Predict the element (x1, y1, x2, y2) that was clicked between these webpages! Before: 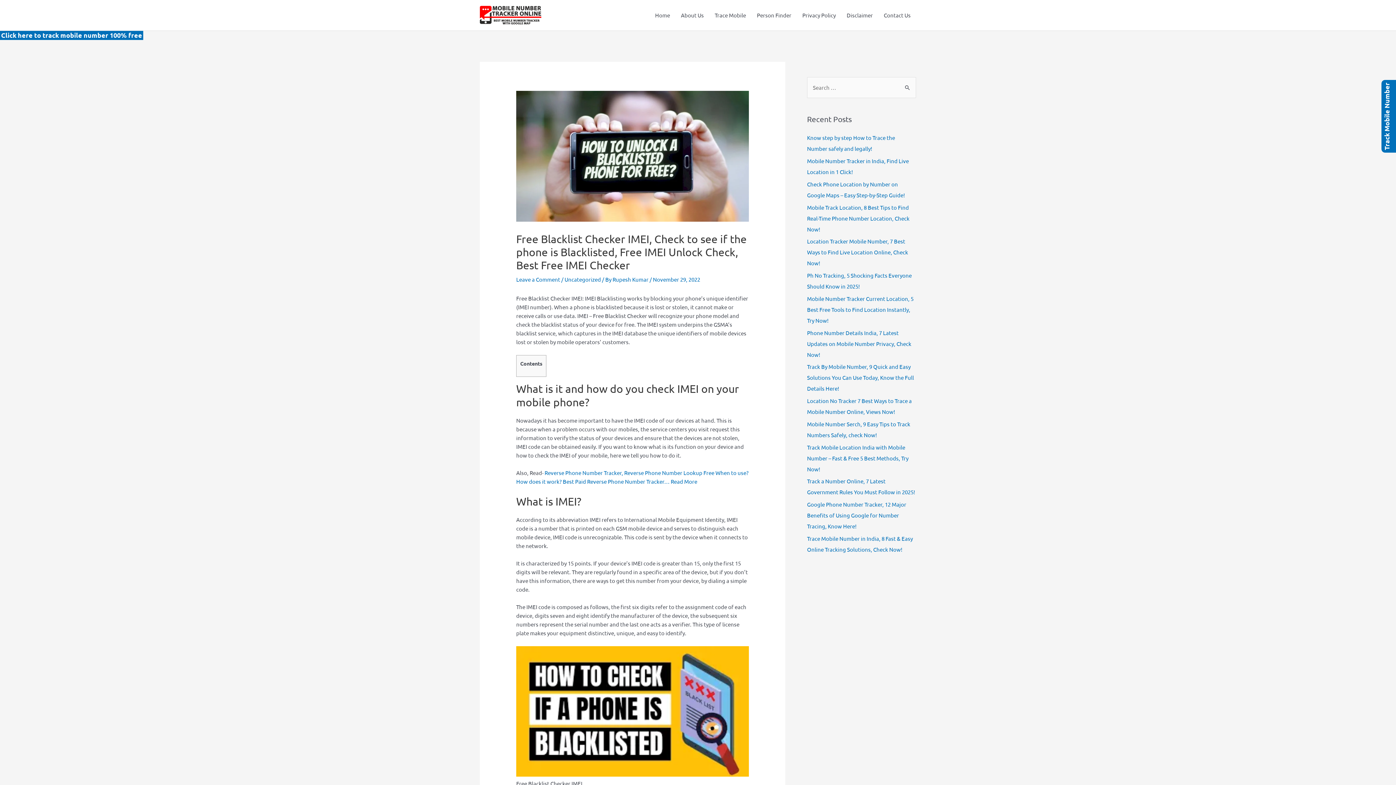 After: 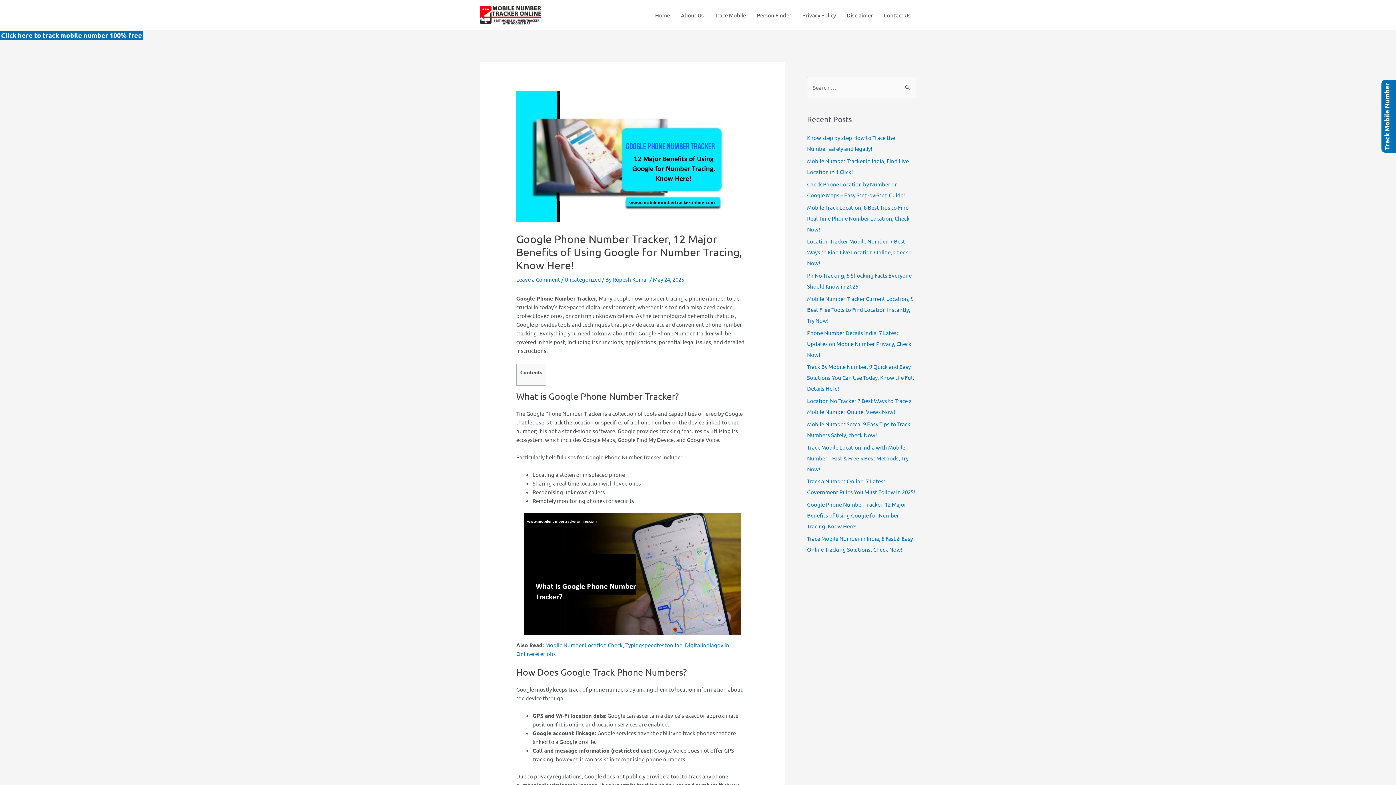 Action: bbox: (807, 501, 906, 529) label: Google Phone Number Tracker, 12 Major Benefits of Using Google for Number Tracing, Know Here!